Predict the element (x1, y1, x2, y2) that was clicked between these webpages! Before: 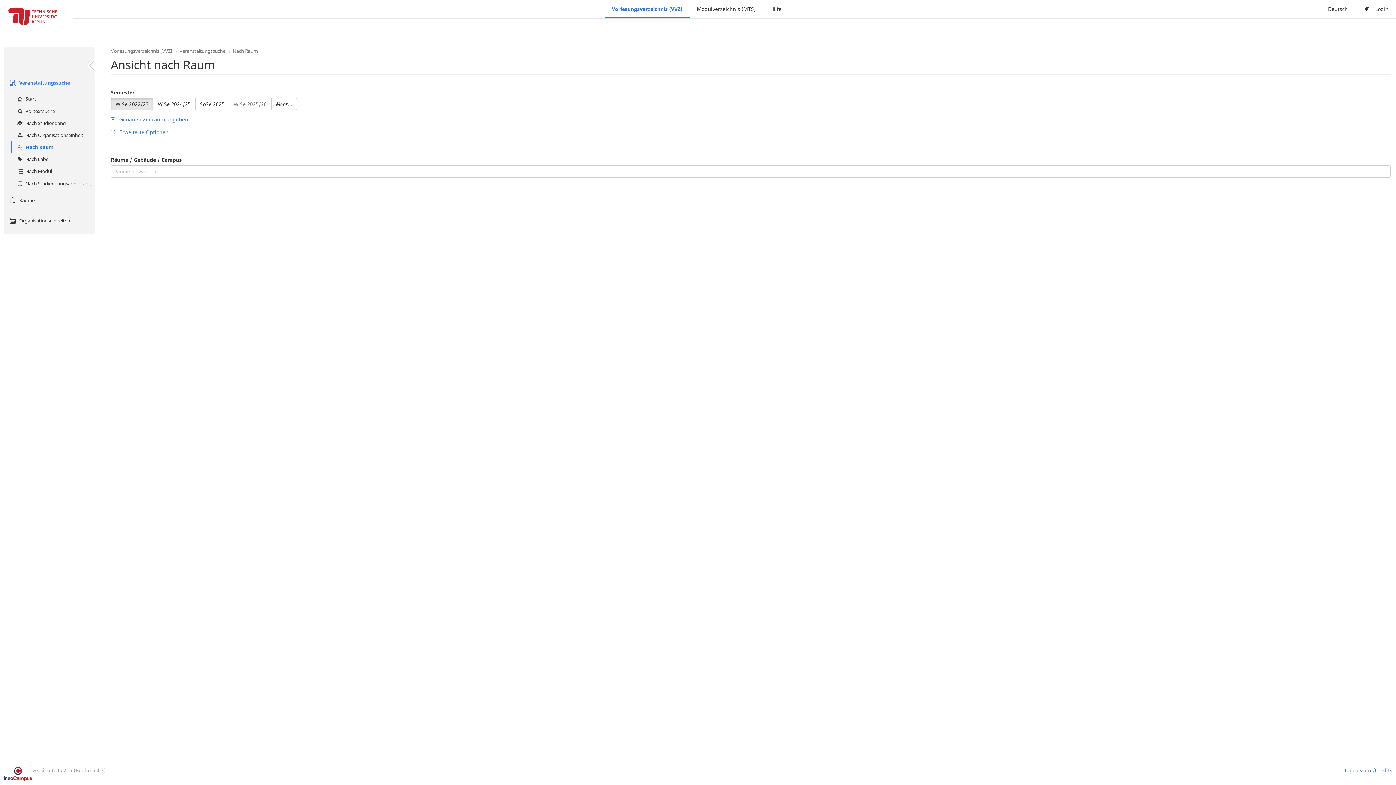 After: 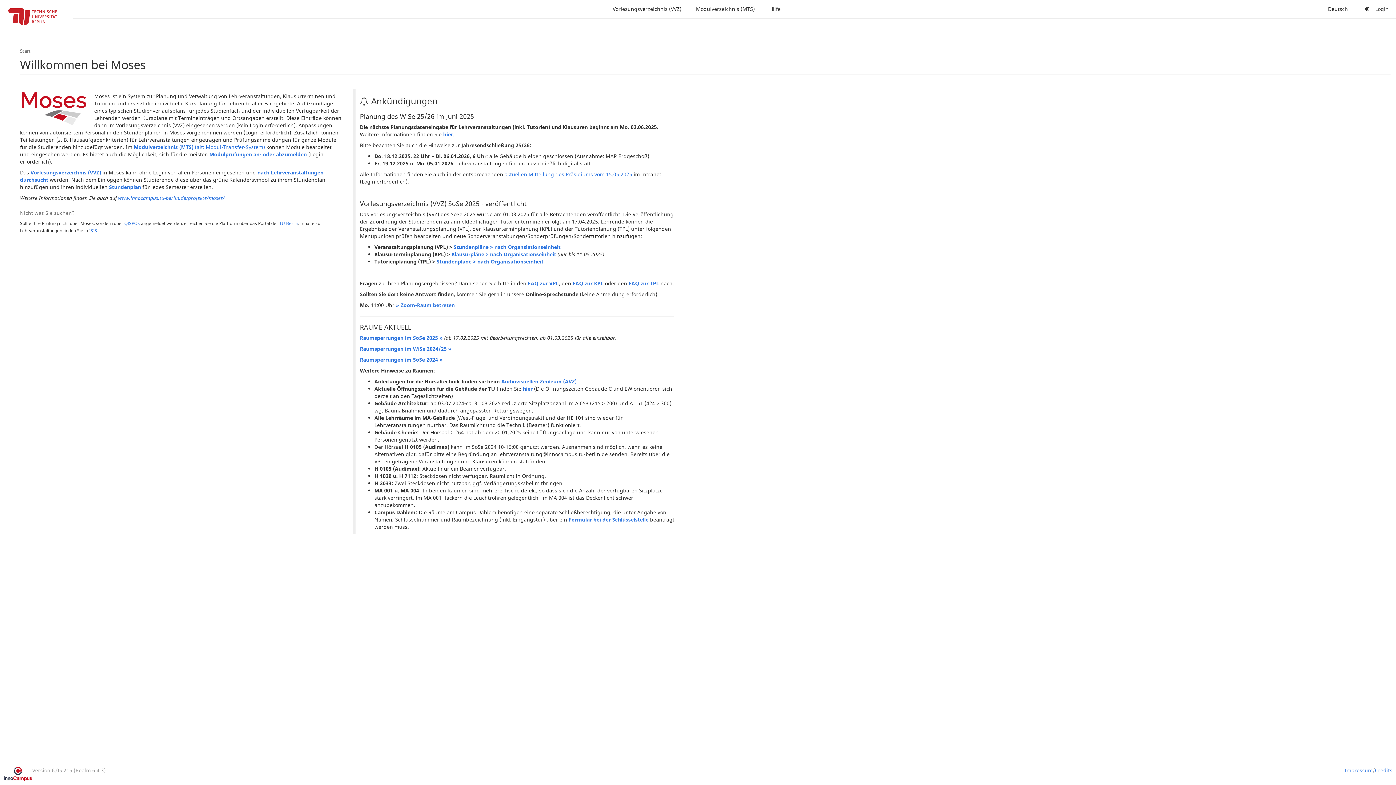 Action: bbox: (0, 0, 72, 36)